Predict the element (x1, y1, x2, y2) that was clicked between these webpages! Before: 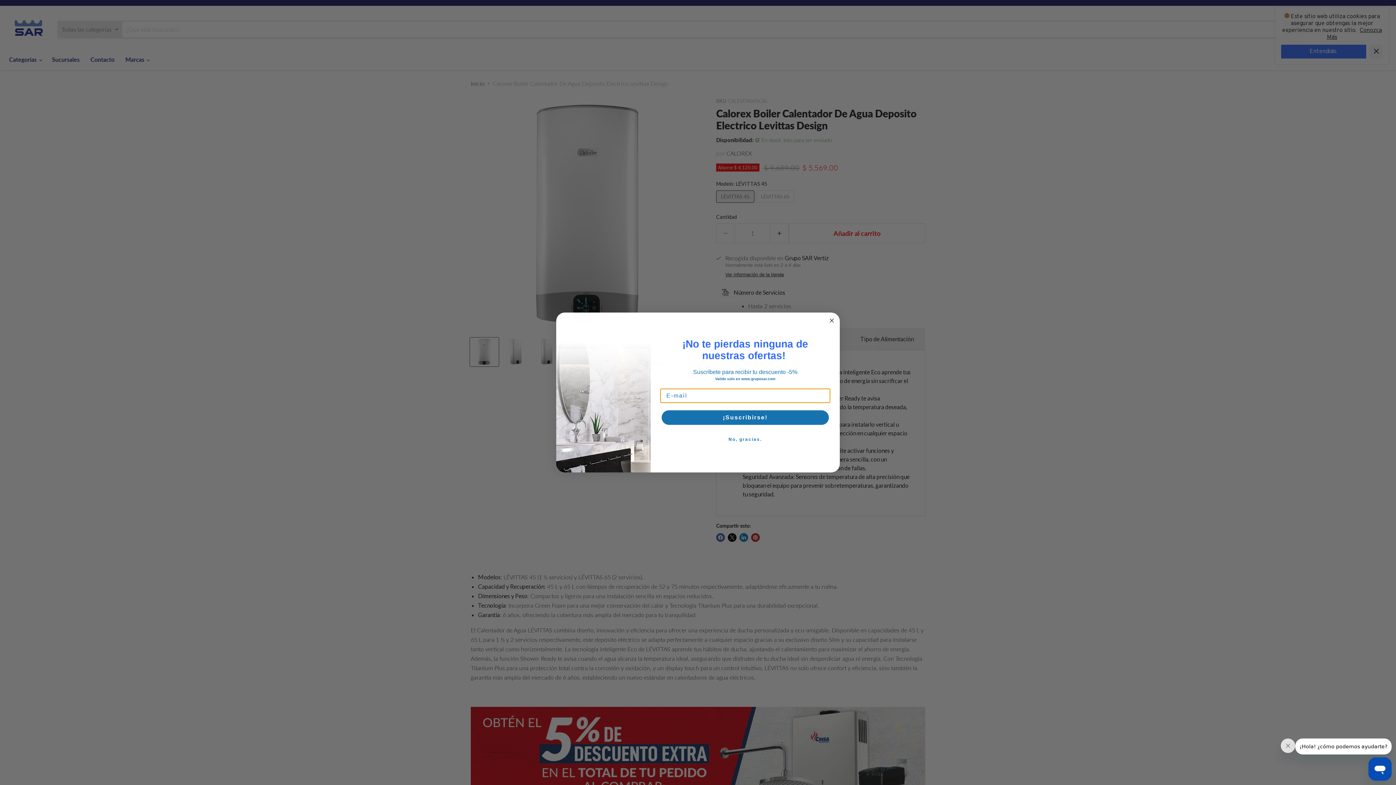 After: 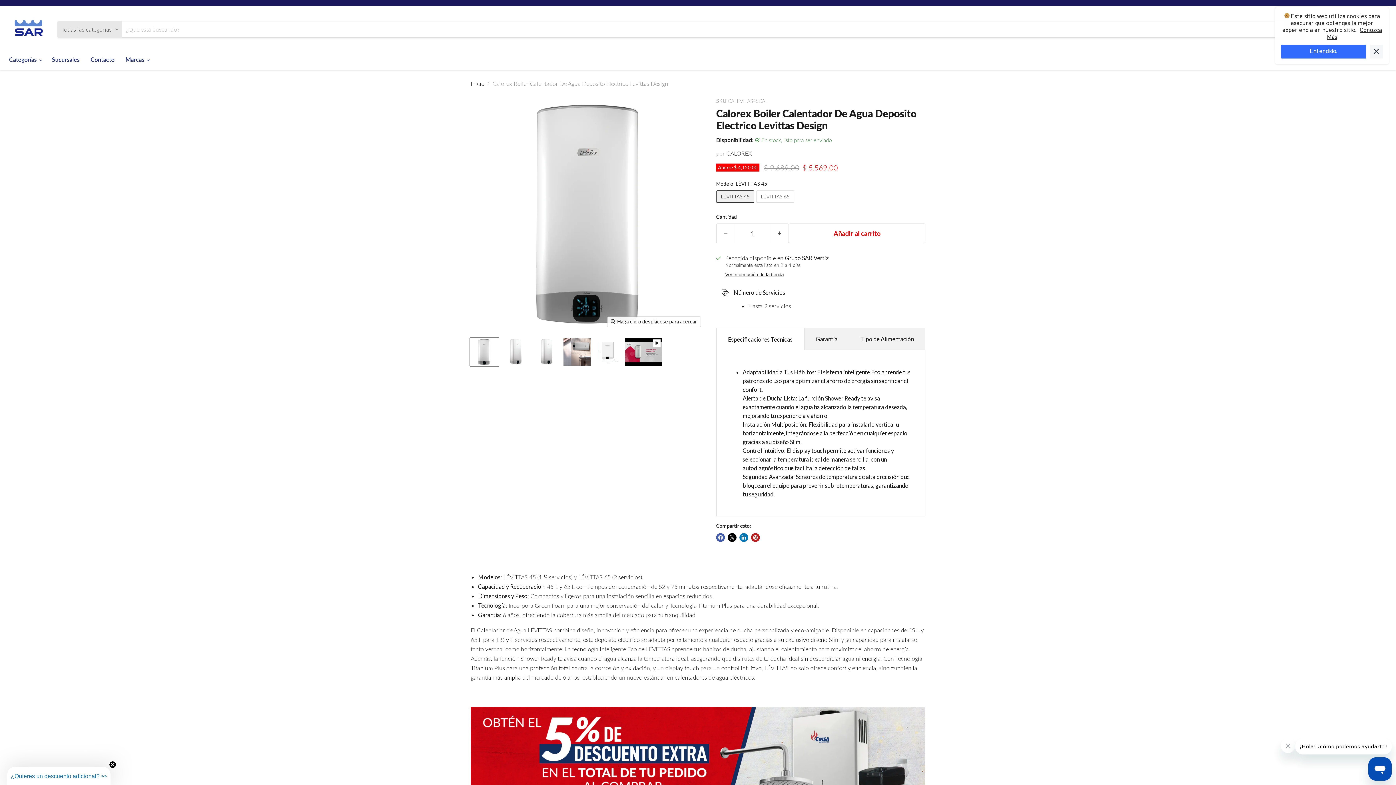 Action: bbox: (660, 432, 830, 446) label: No, gracias.